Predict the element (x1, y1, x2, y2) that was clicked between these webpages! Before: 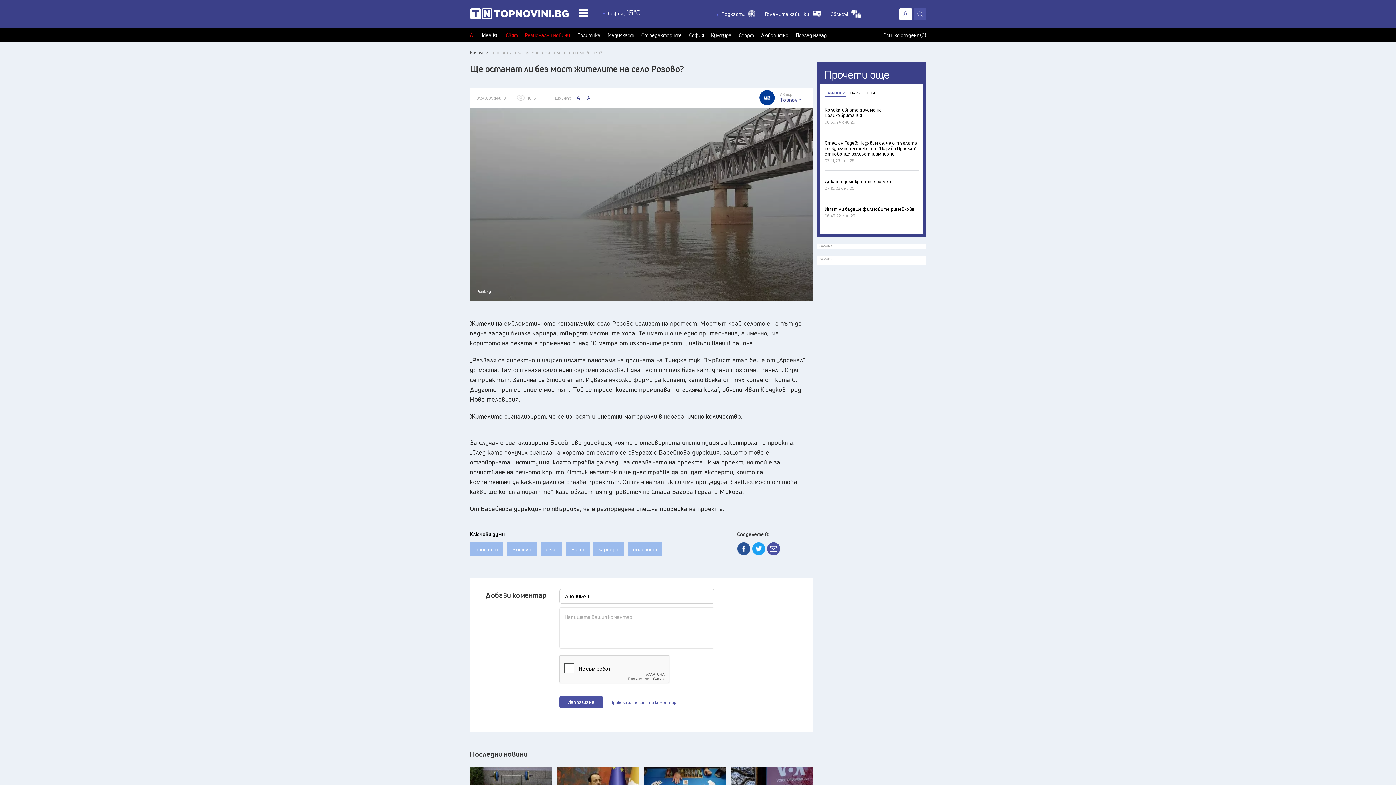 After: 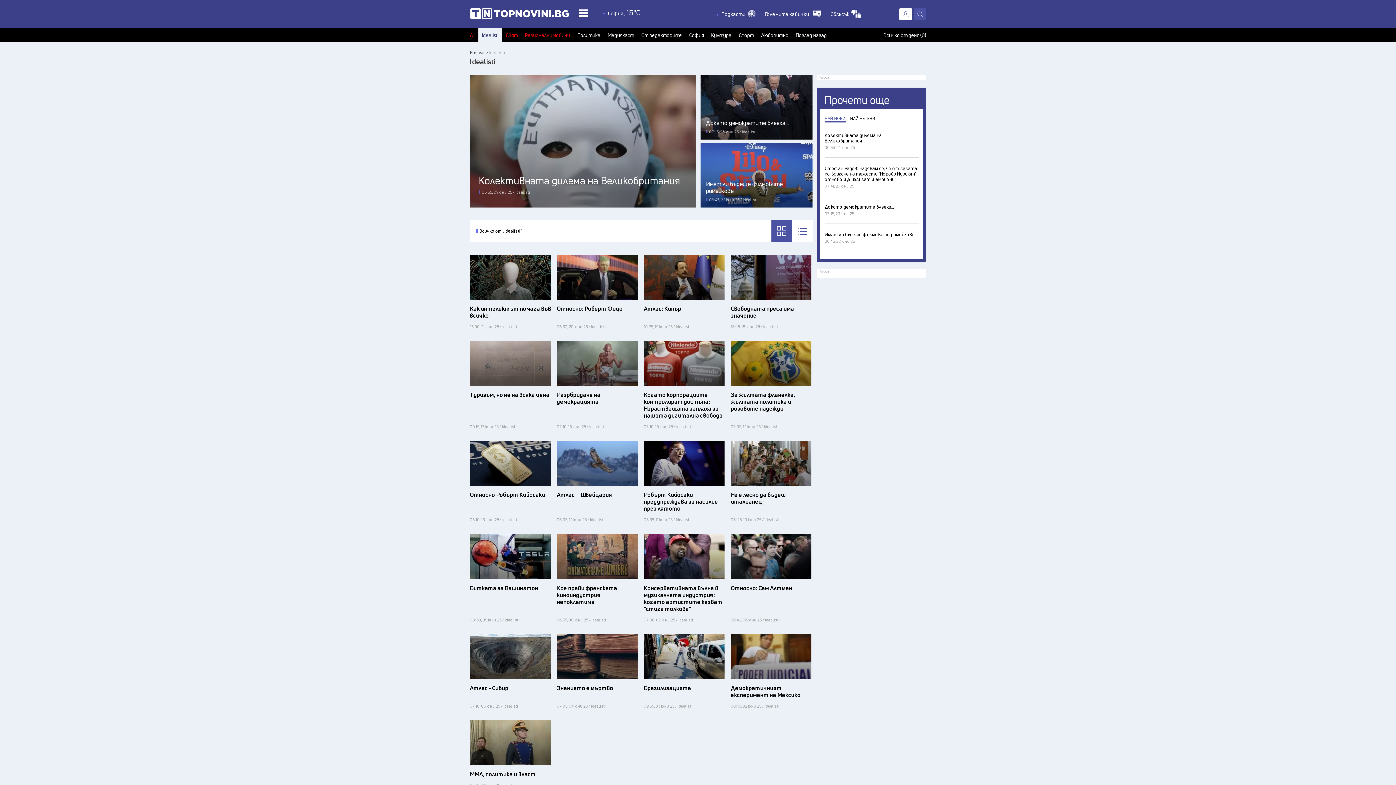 Action: bbox: (482, 32, 498, 37) label: Idealisti